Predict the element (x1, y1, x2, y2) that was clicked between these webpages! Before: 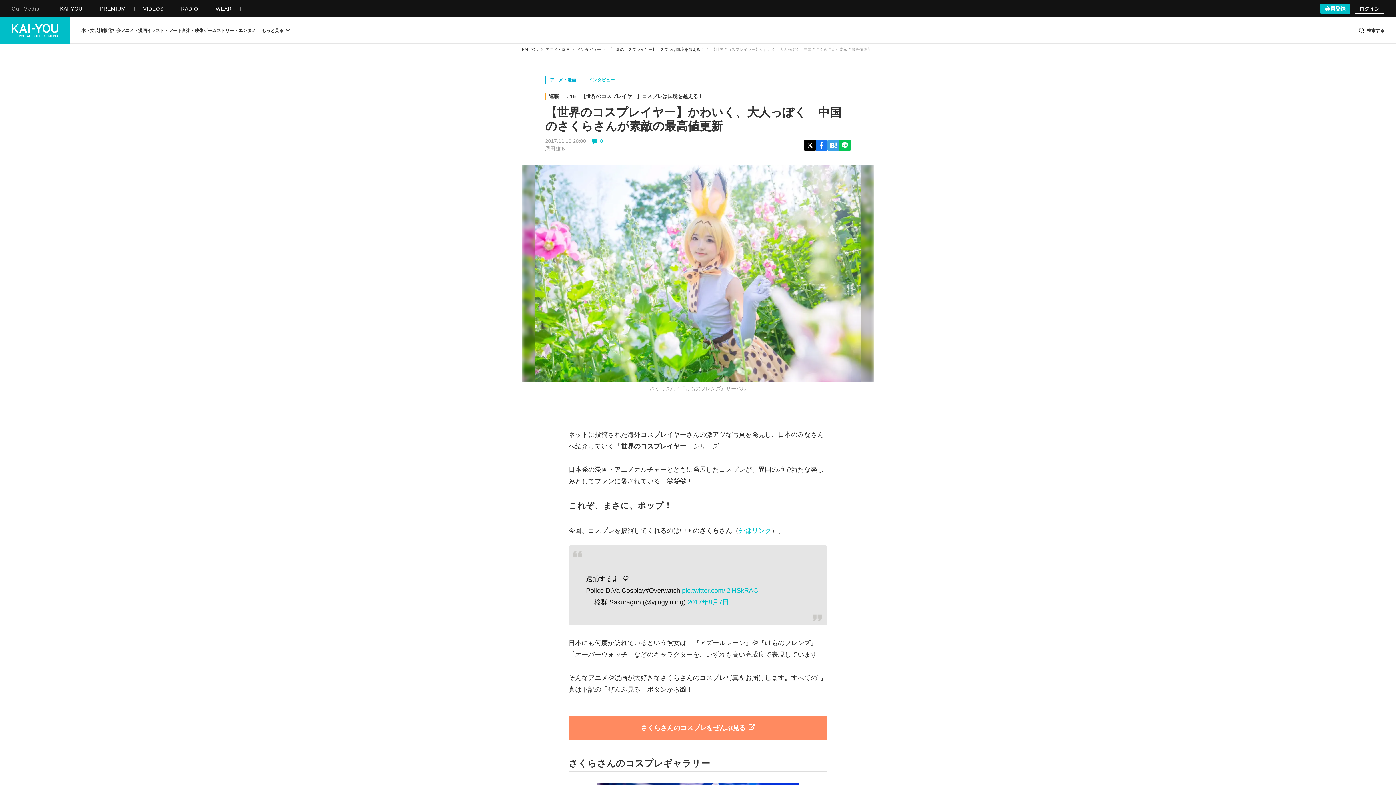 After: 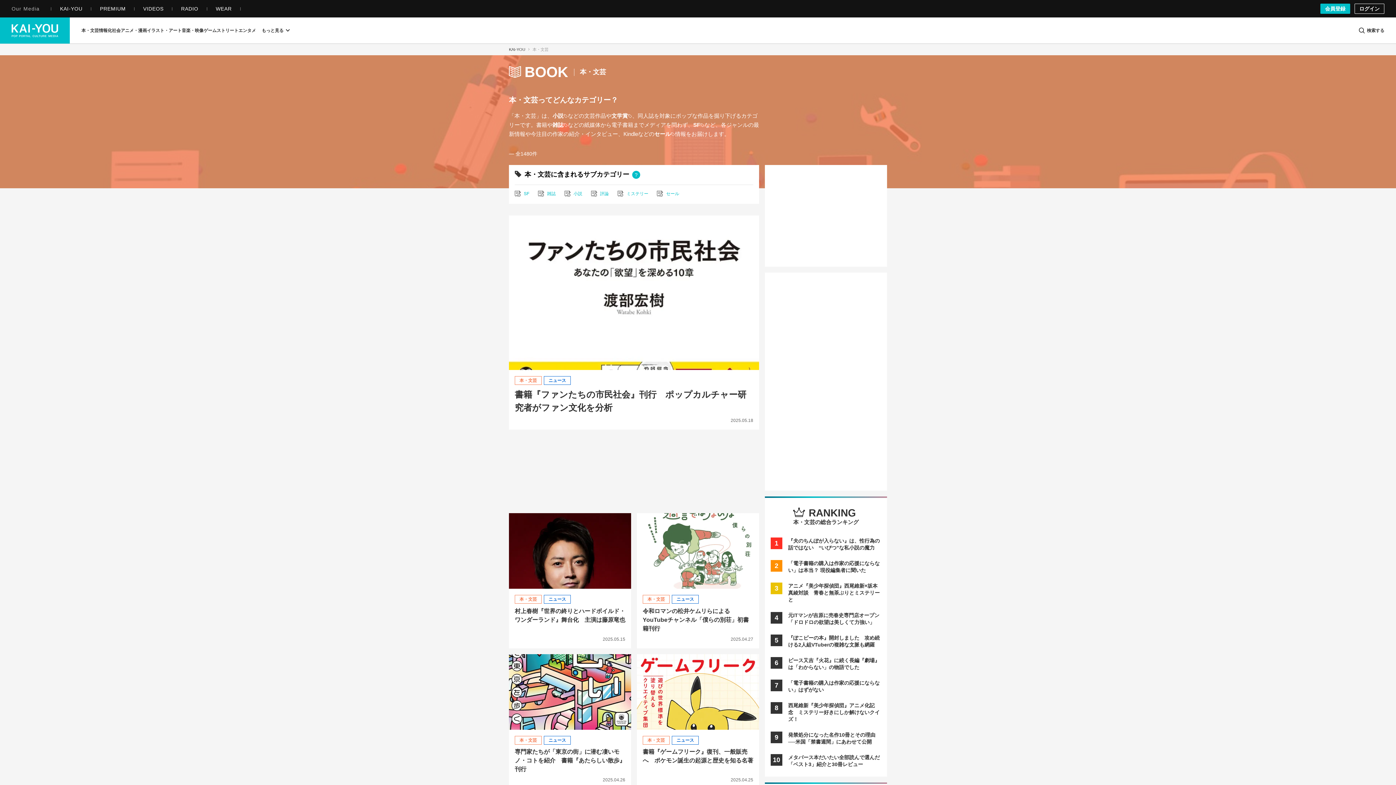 Action: bbox: (81, 17, 98, 43) label: 本・文芸